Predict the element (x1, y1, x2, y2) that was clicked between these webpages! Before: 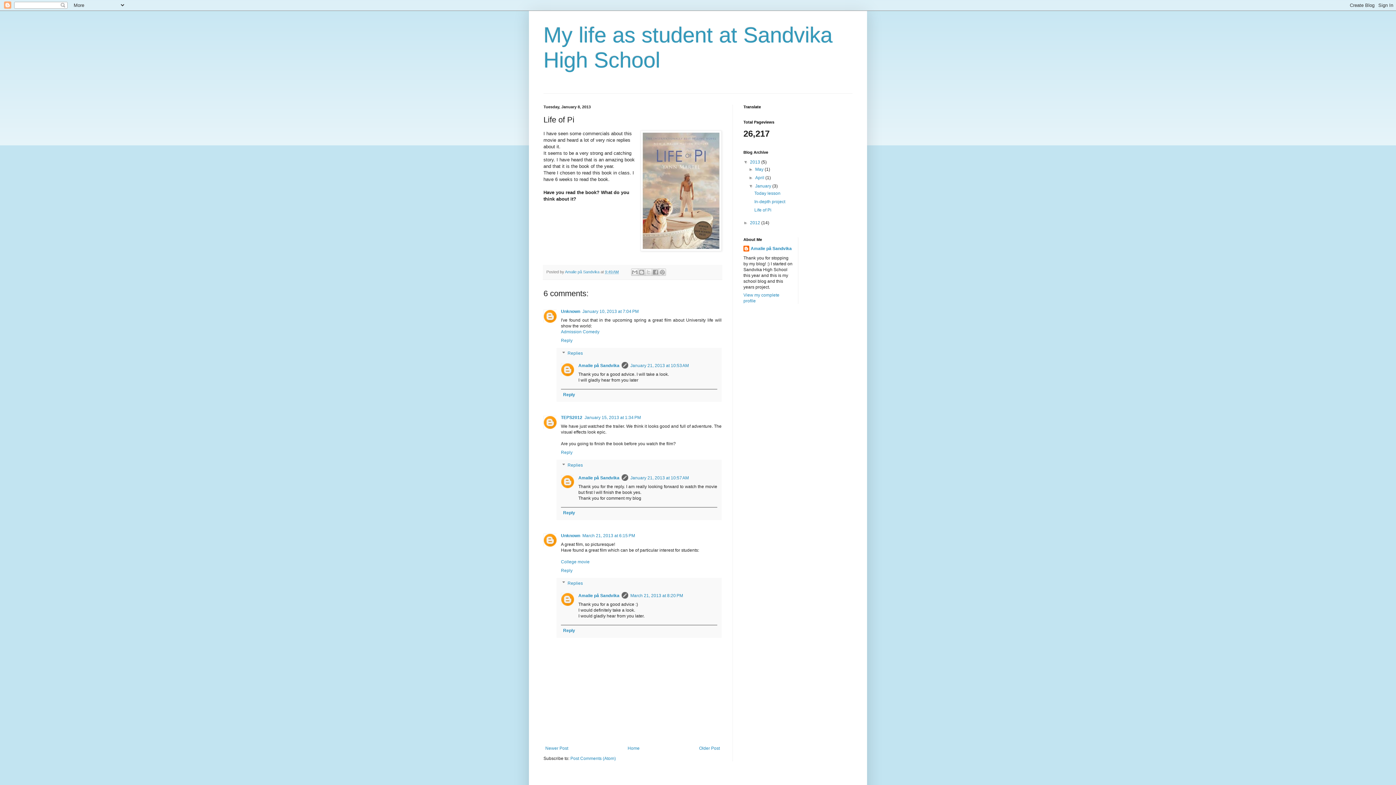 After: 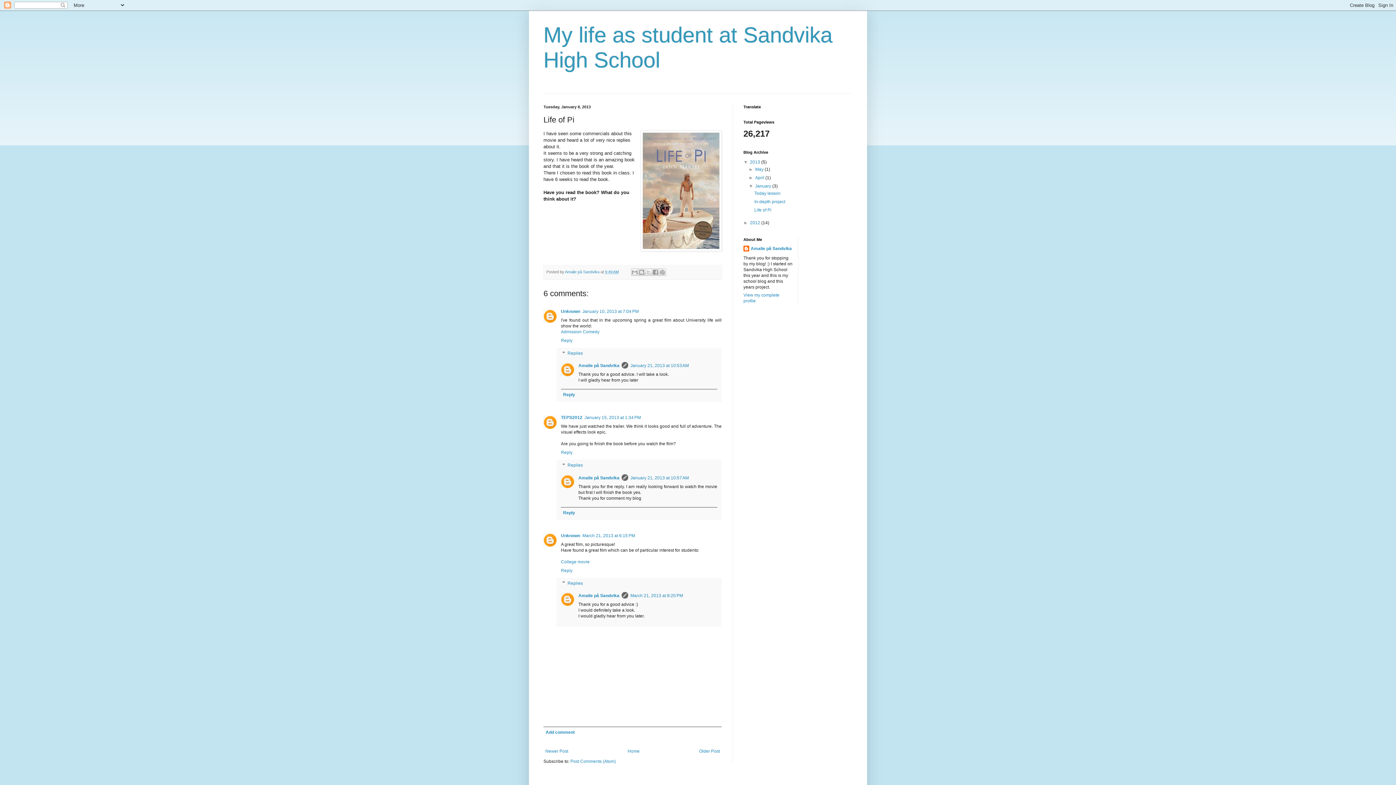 Action: label: Reply bbox: (561, 625, 717, 635)